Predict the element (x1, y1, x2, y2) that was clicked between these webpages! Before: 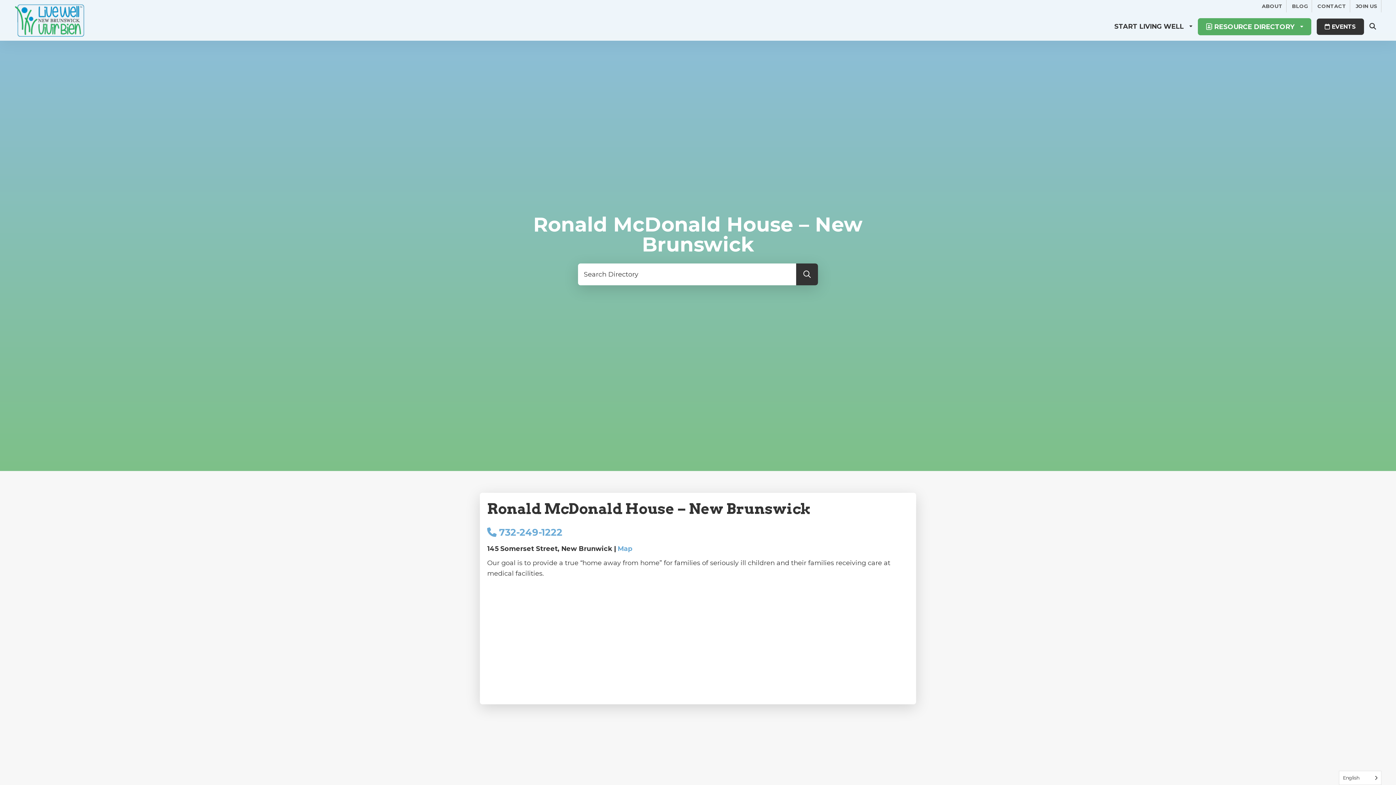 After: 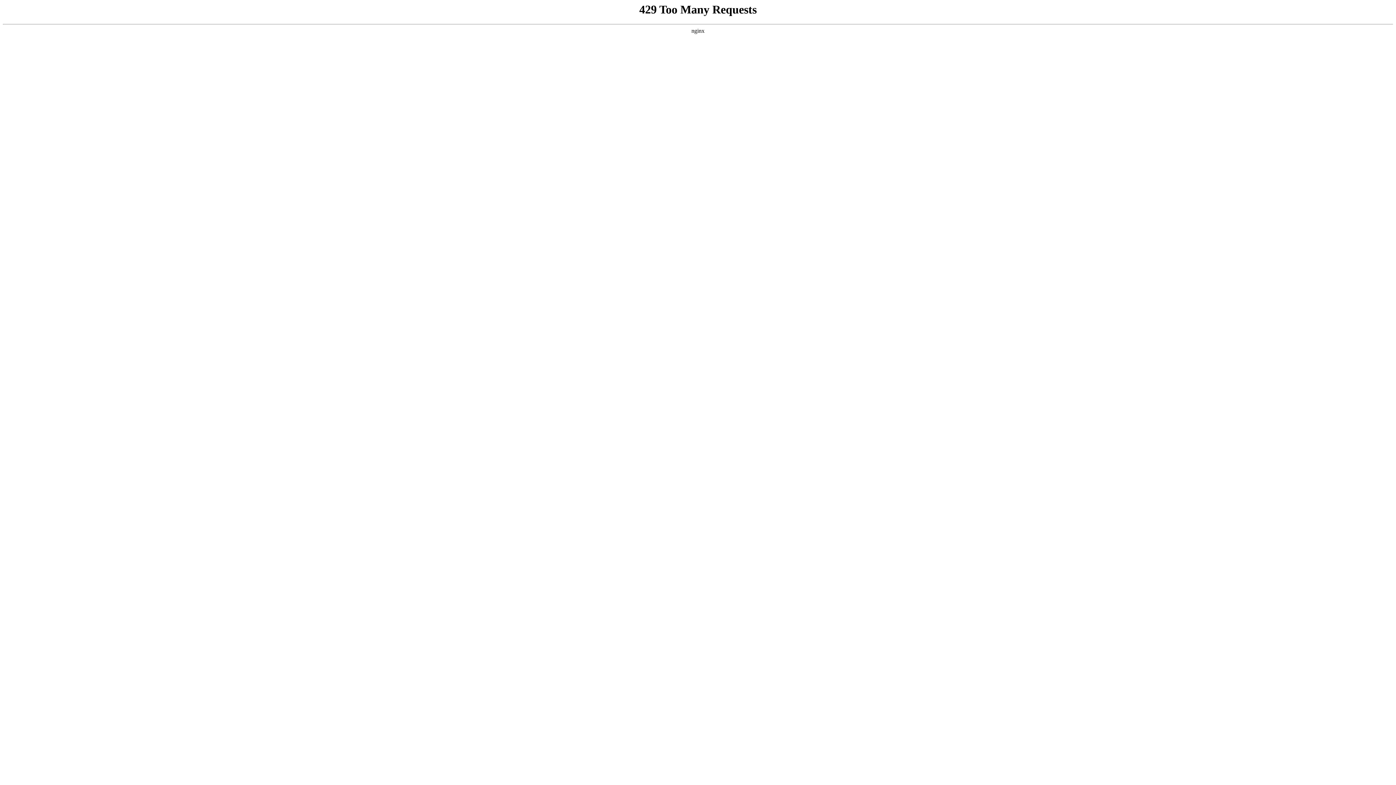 Action: bbox: (14, 4, 85, 36)